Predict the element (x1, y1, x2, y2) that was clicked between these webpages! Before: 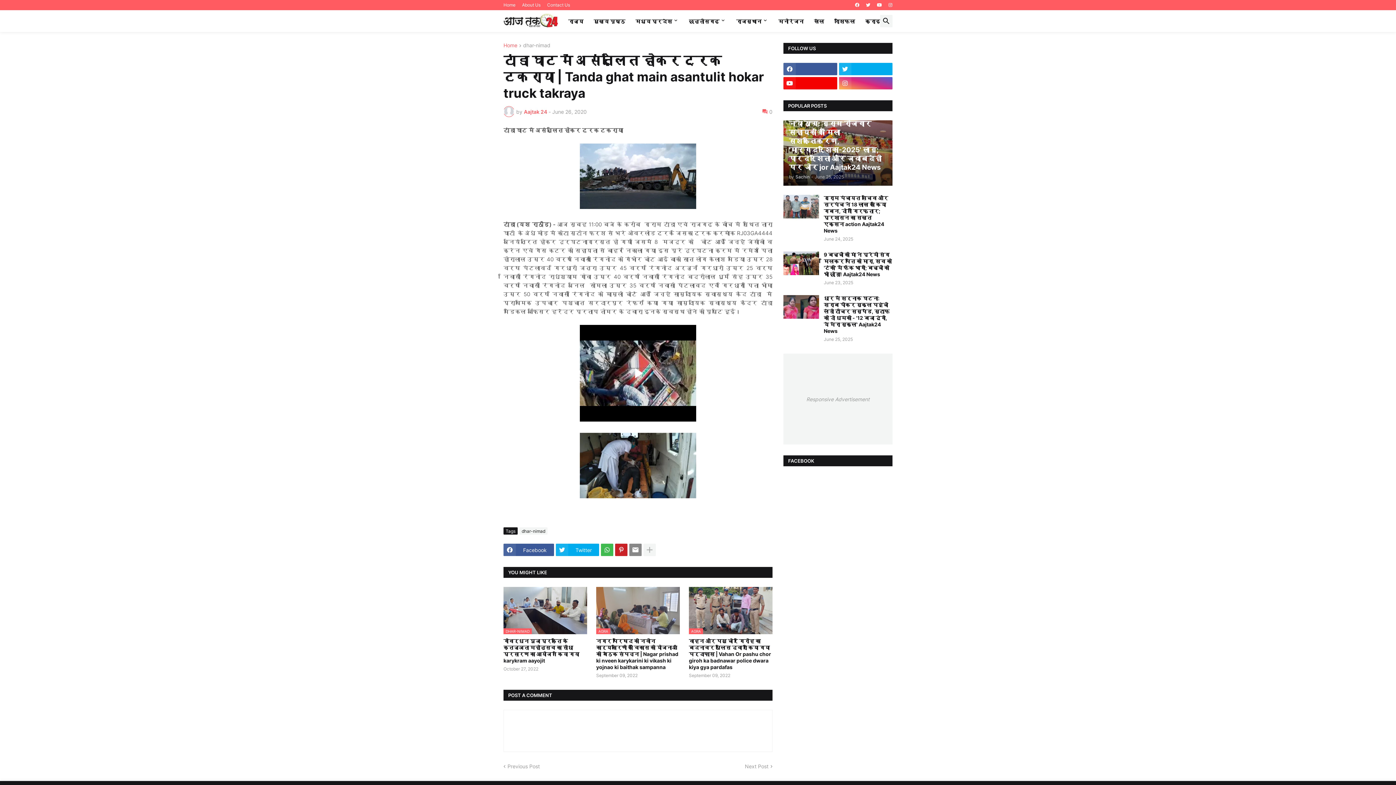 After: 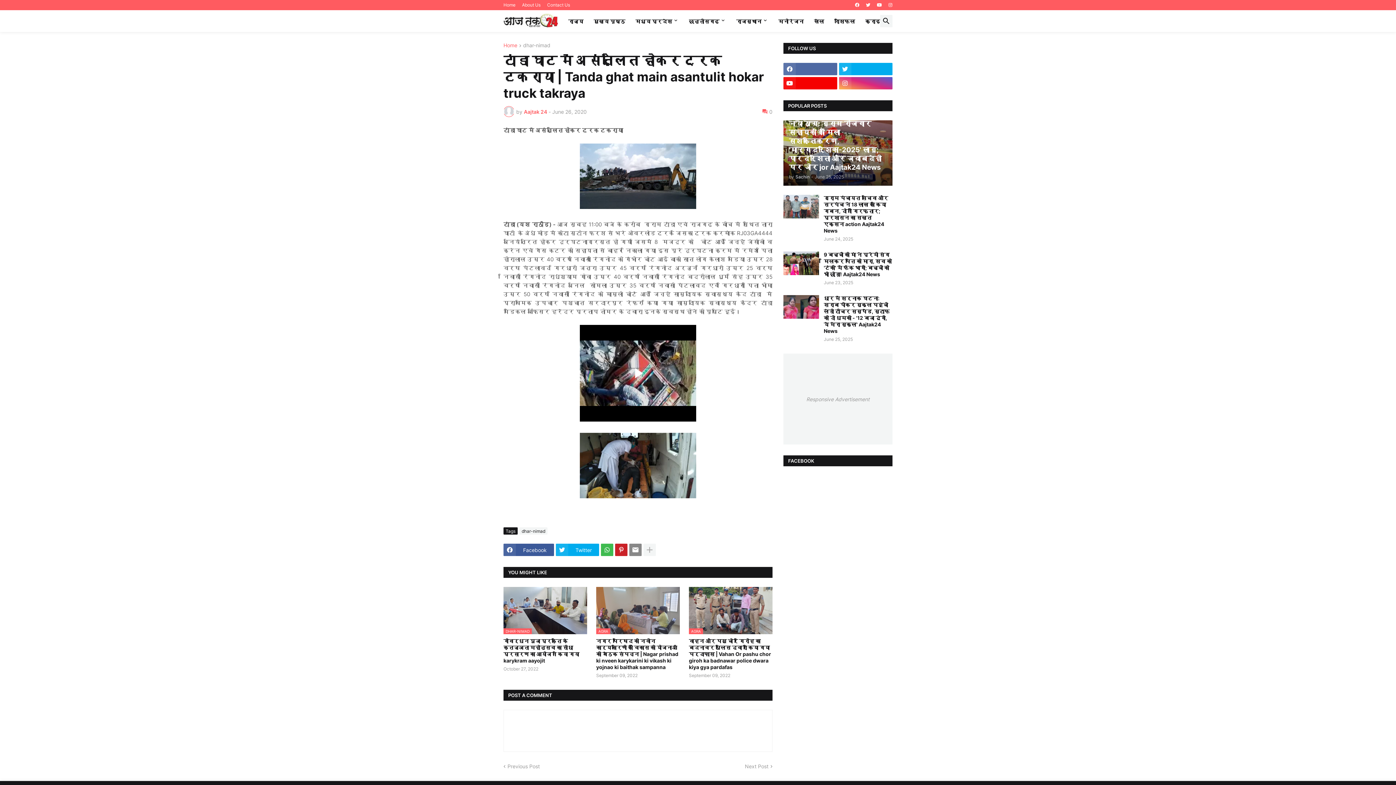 Action: bbox: (783, 62, 837, 75)